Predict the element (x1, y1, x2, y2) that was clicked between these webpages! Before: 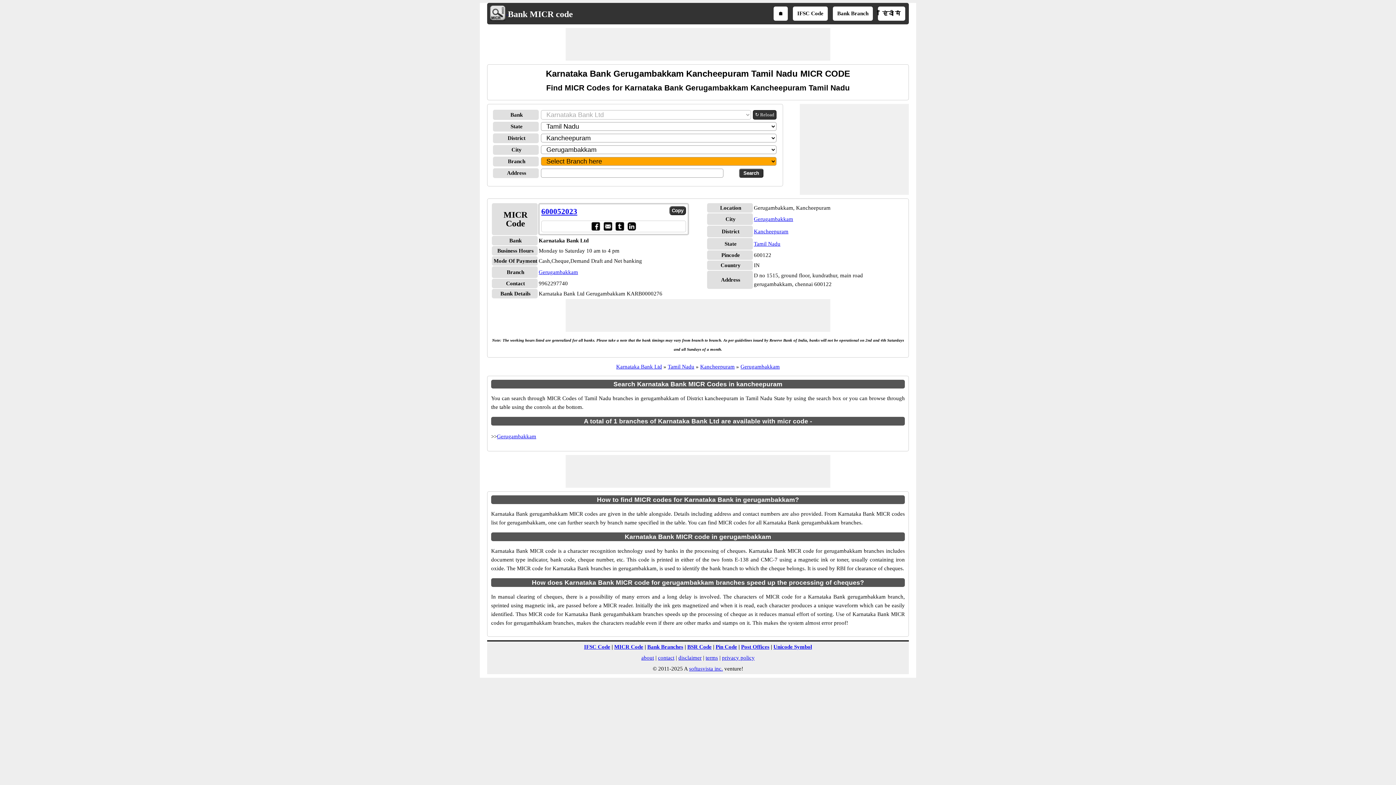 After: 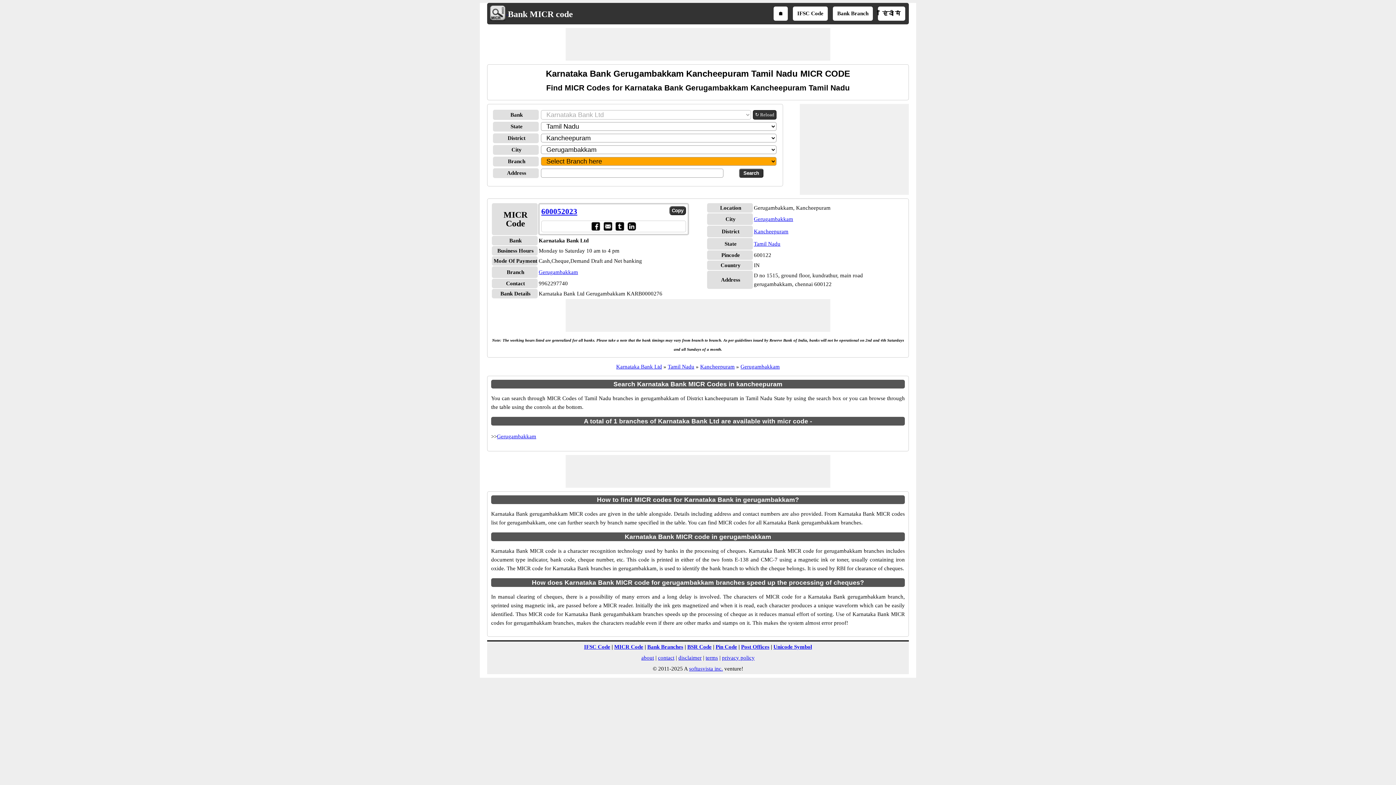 Action: bbox: (591, 221, 600, 230)